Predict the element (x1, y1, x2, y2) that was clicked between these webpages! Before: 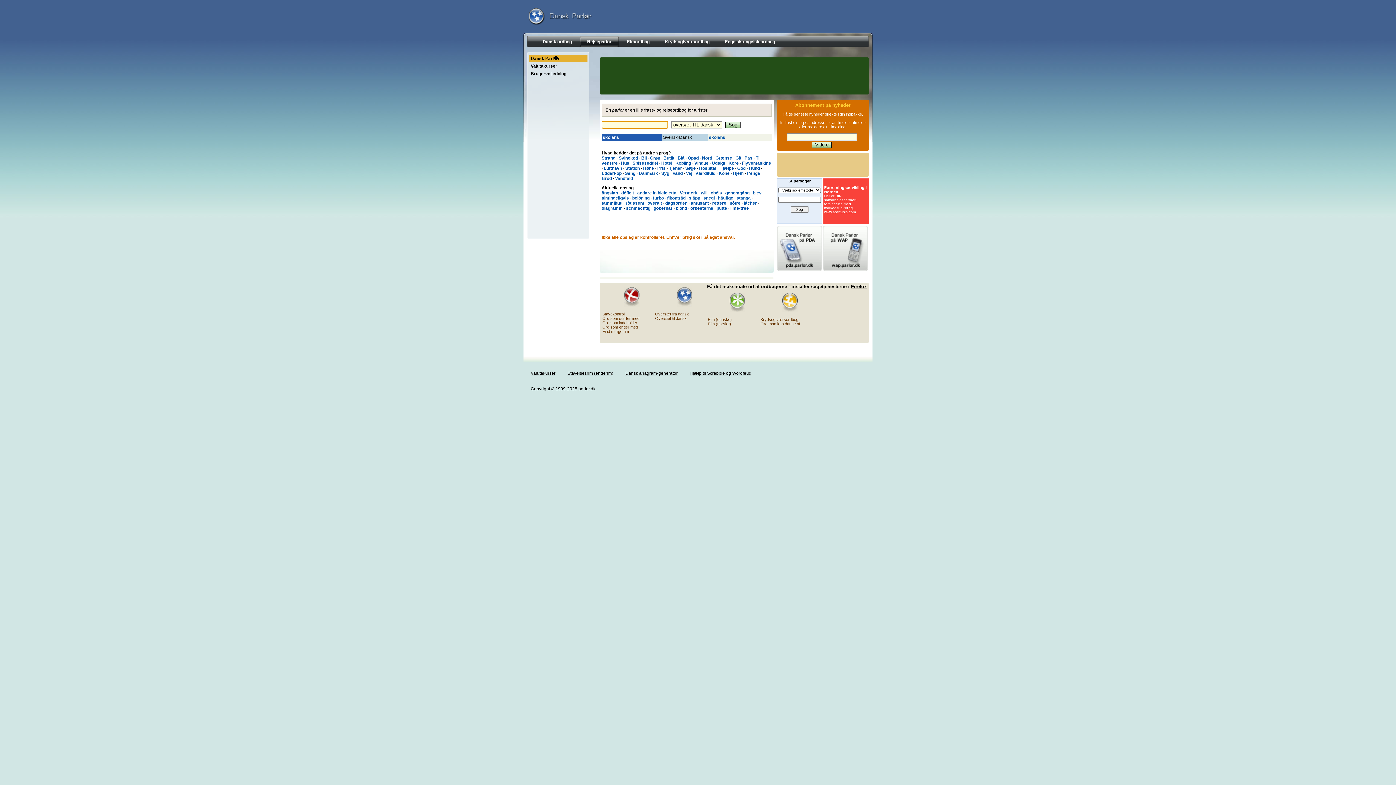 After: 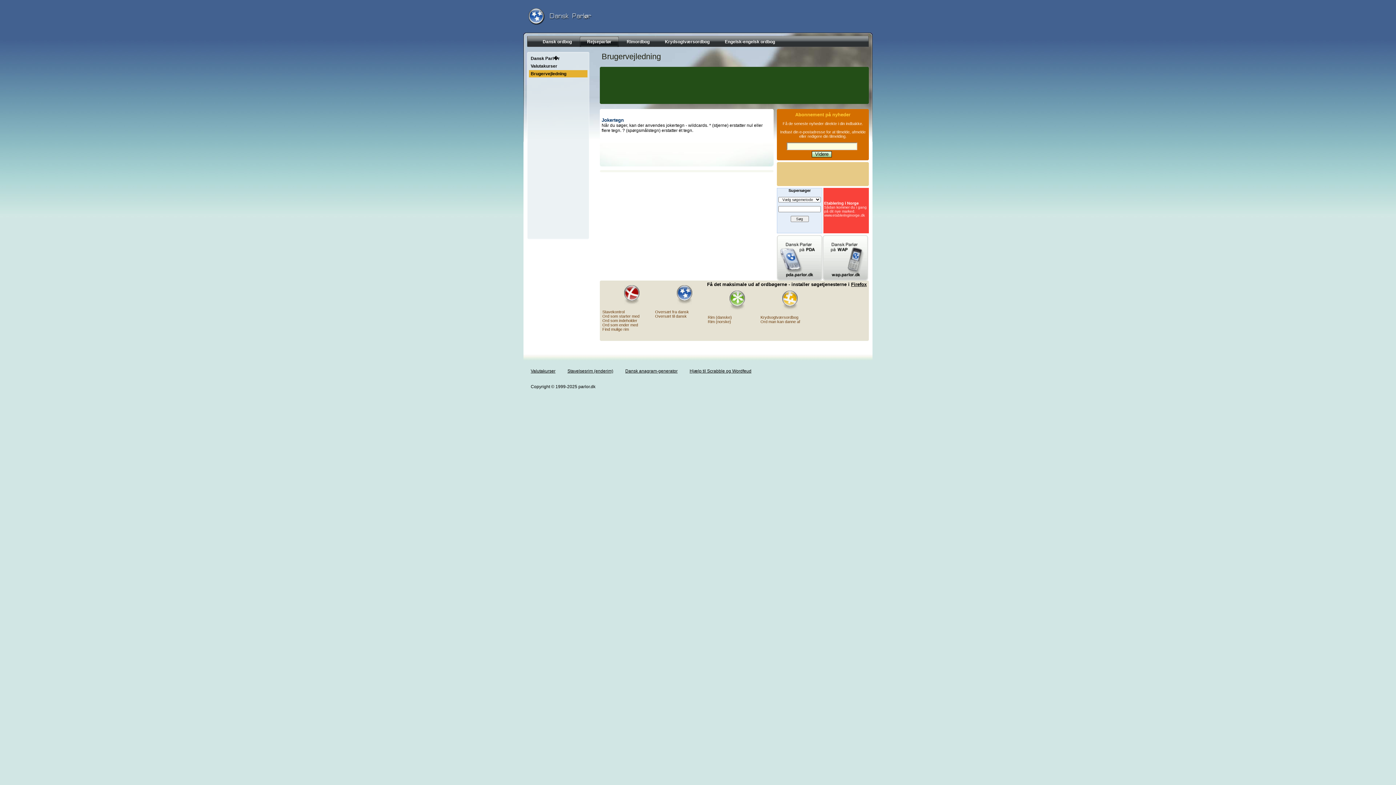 Action: label: Brugervejledning bbox: (529, 70, 587, 77)